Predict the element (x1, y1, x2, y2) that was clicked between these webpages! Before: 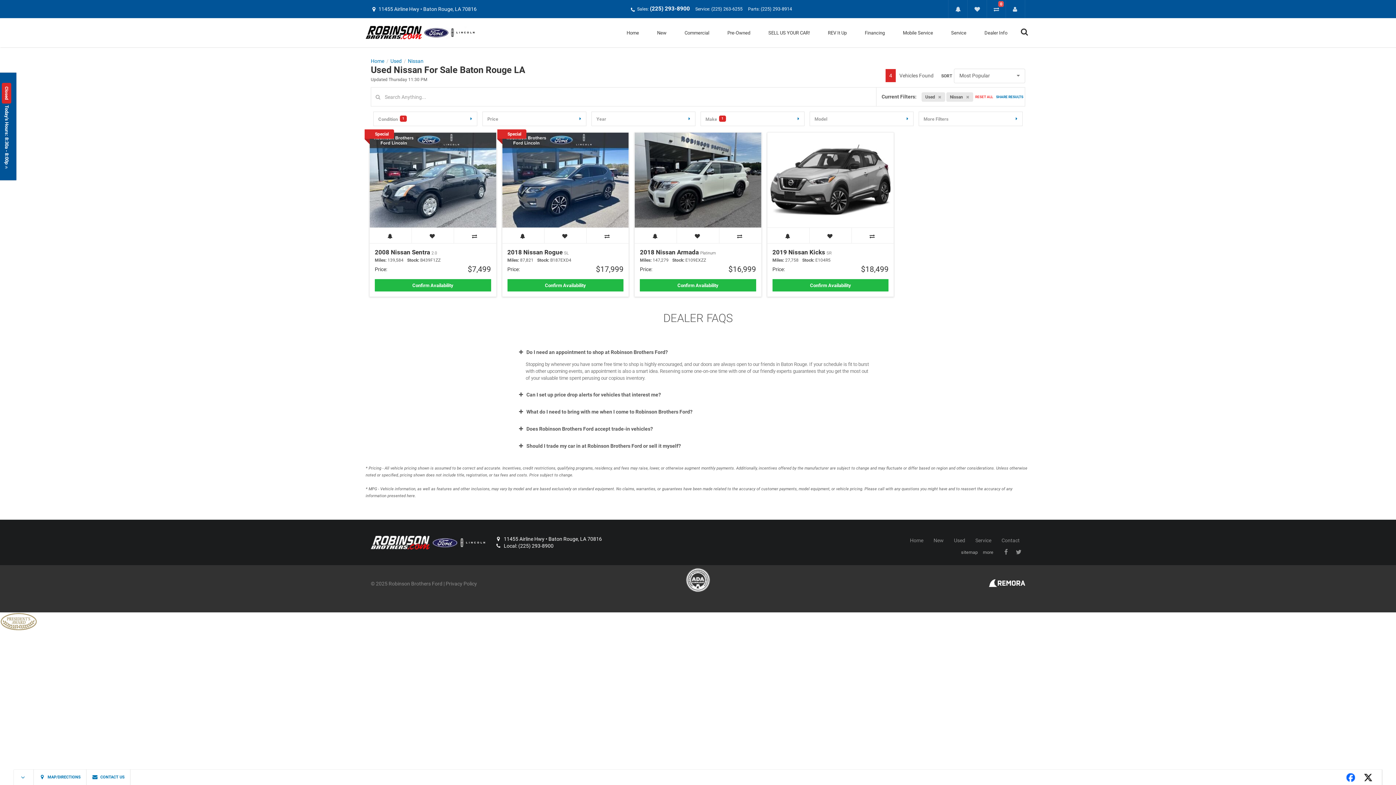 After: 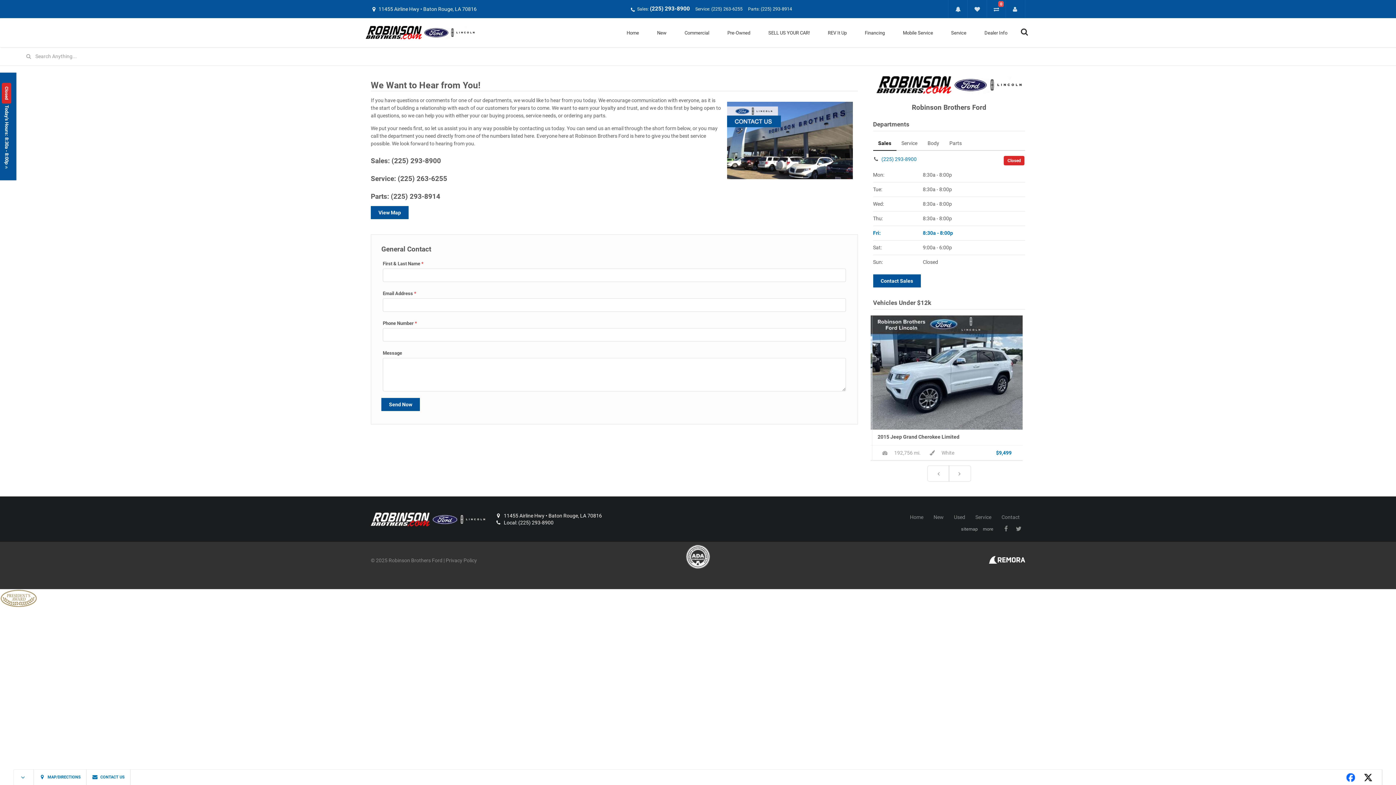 Action: bbox: (975, 18, 1016, 47) label: Dealer Info